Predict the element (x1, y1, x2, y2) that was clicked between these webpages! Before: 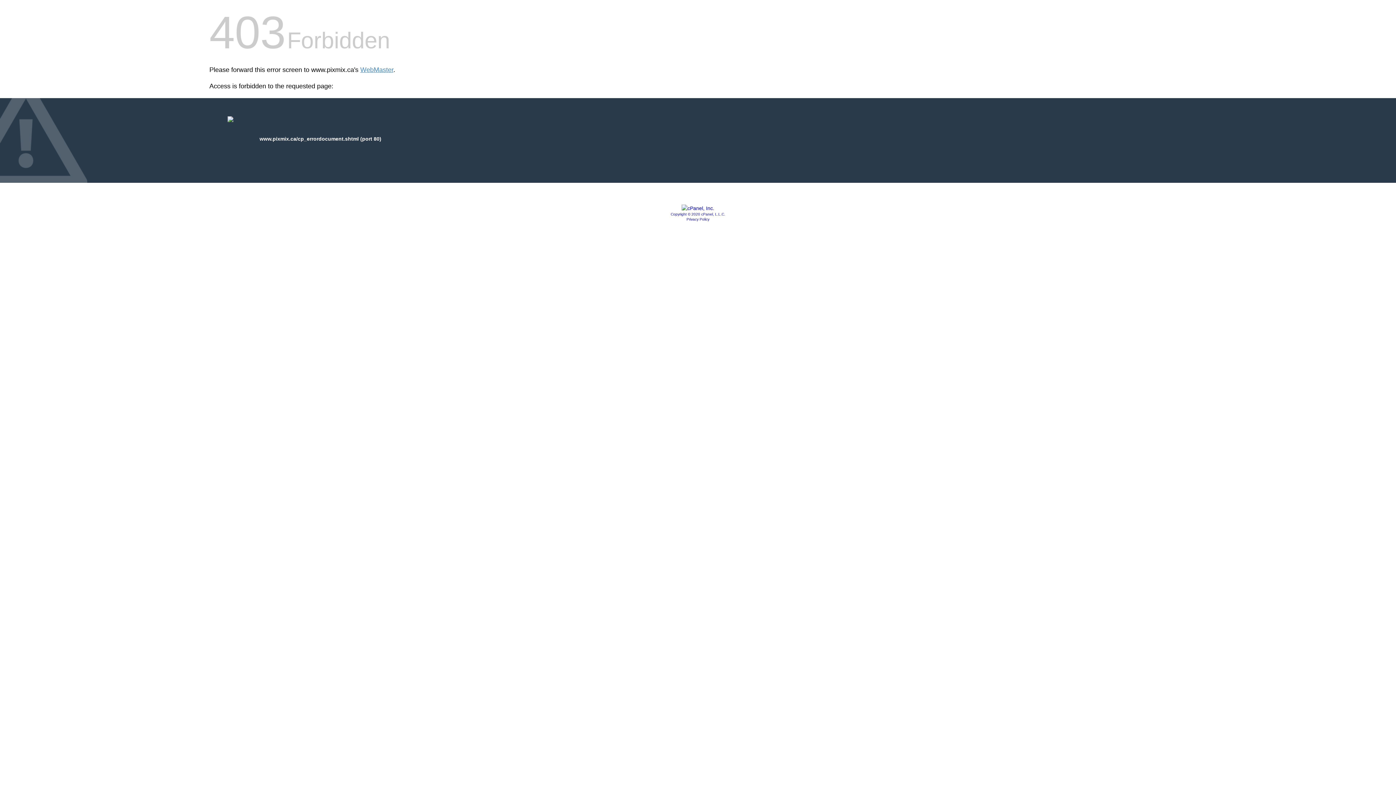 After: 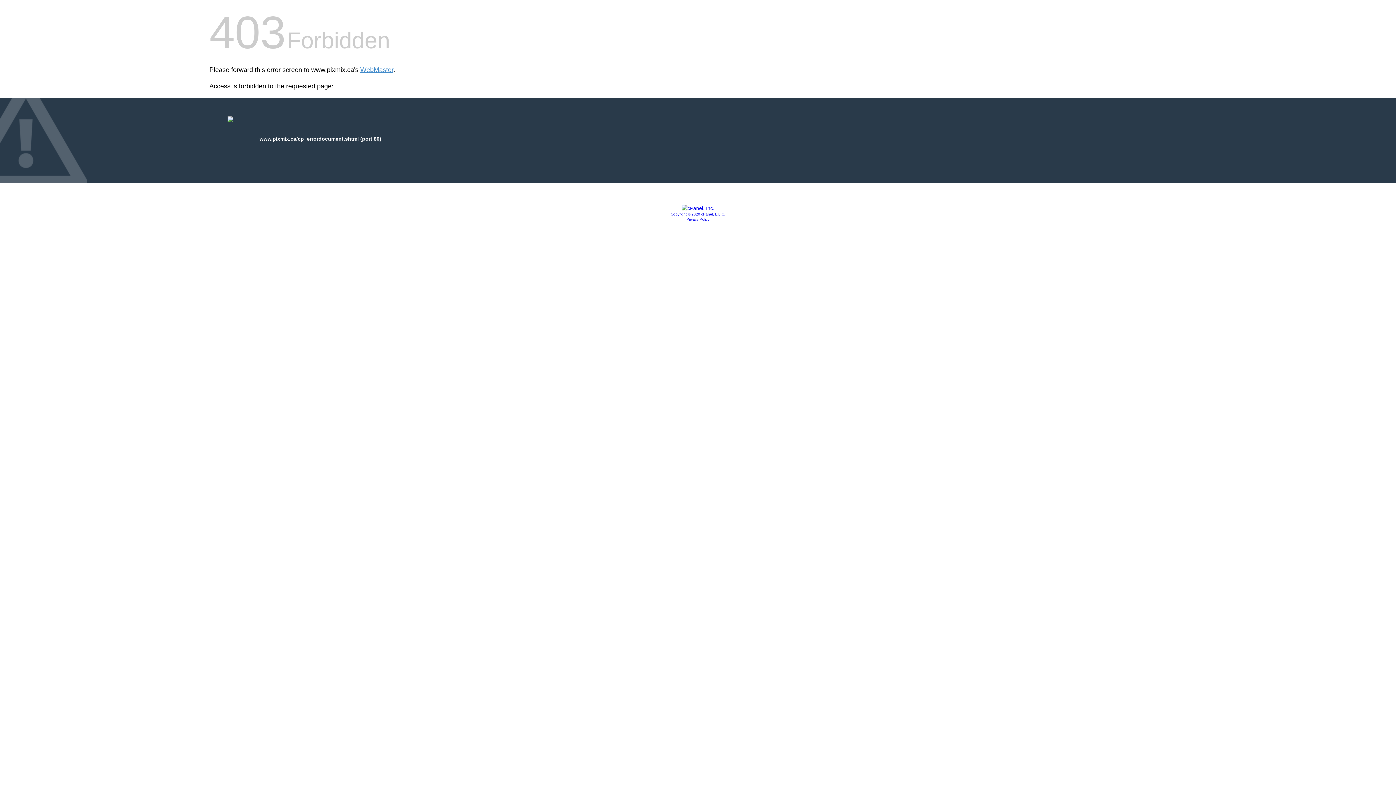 Action: label: Copyright © 2020 cPanel, L.L.C. bbox: (670, 212, 725, 216)